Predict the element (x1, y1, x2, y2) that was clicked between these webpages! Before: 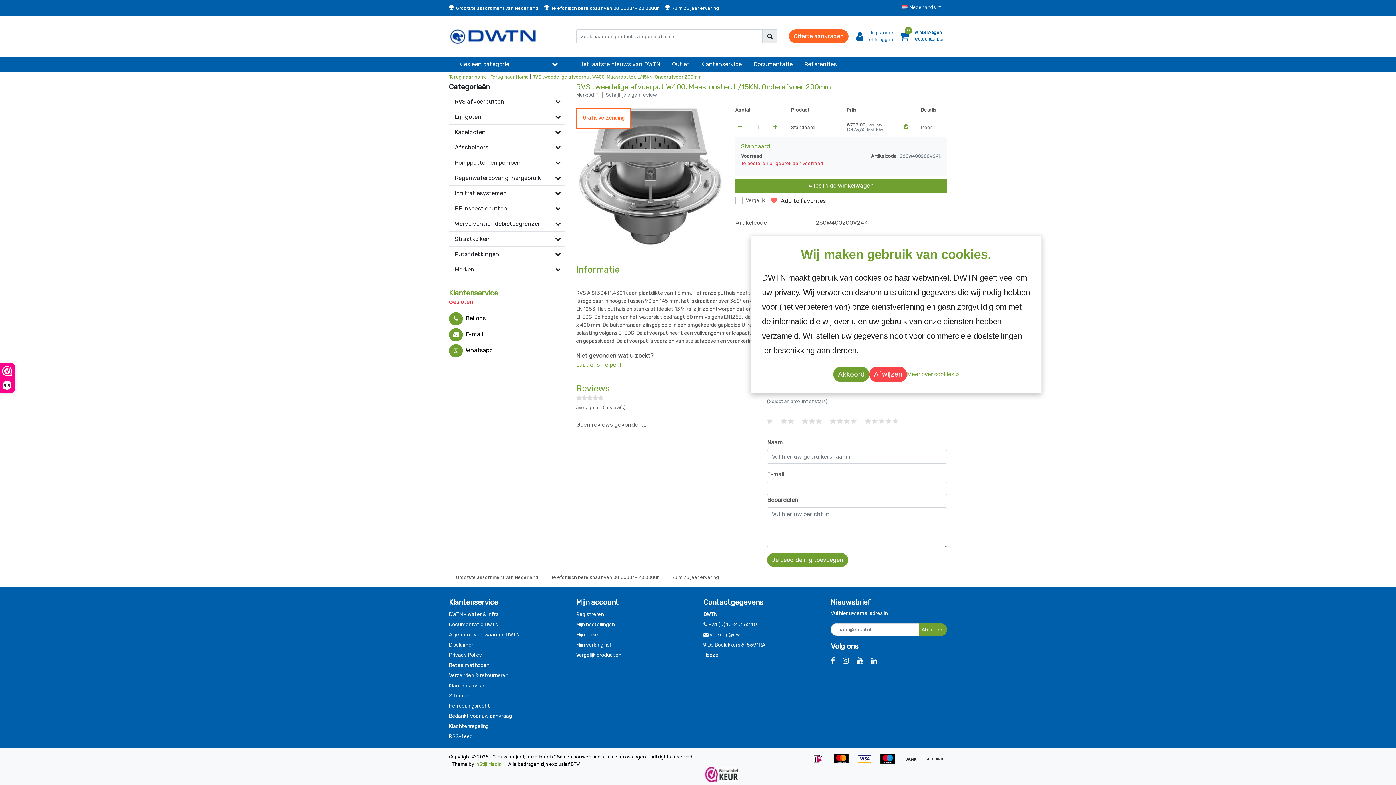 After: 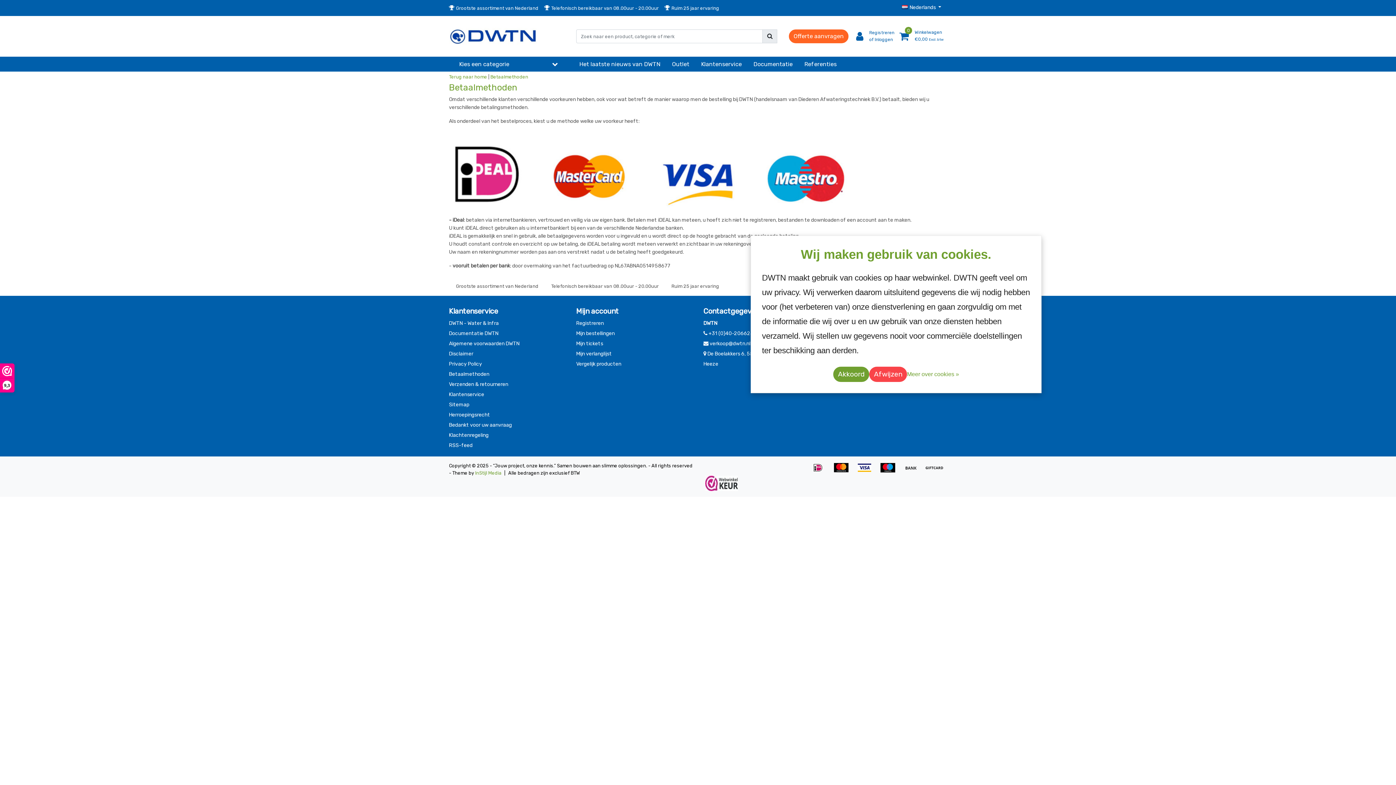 Action: bbox: (855, 759, 878, 766) label:  